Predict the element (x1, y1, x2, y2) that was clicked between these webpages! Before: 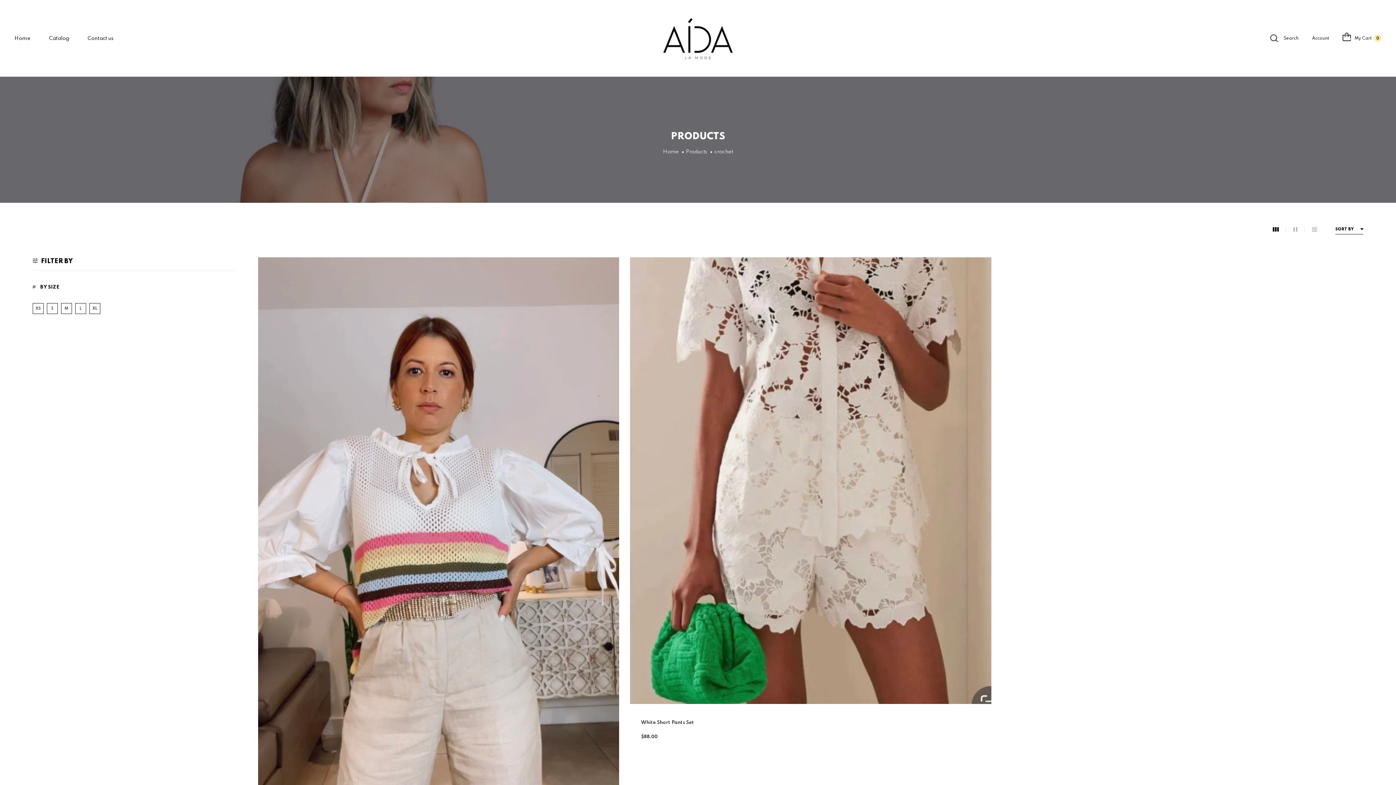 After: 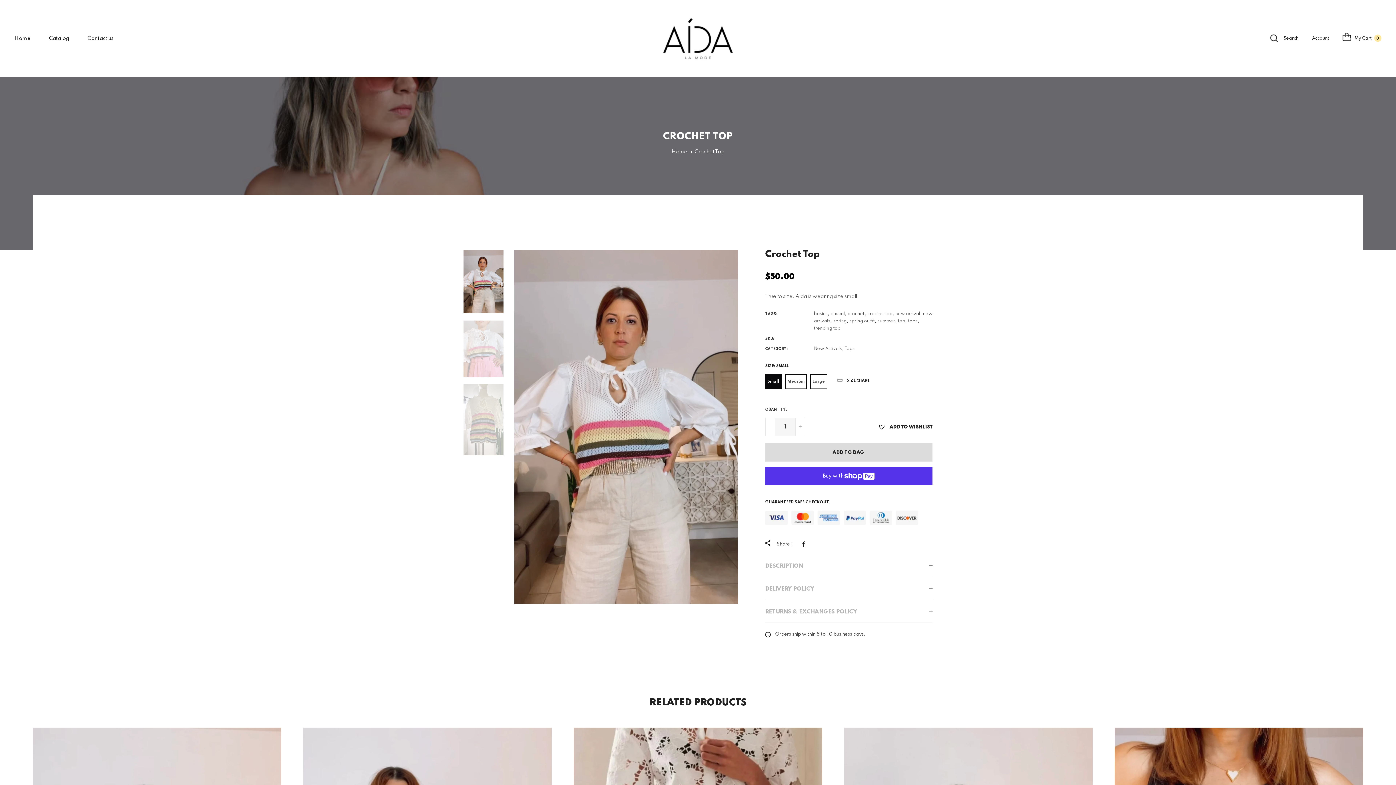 Action: bbox: (258, 257, 619, 828)